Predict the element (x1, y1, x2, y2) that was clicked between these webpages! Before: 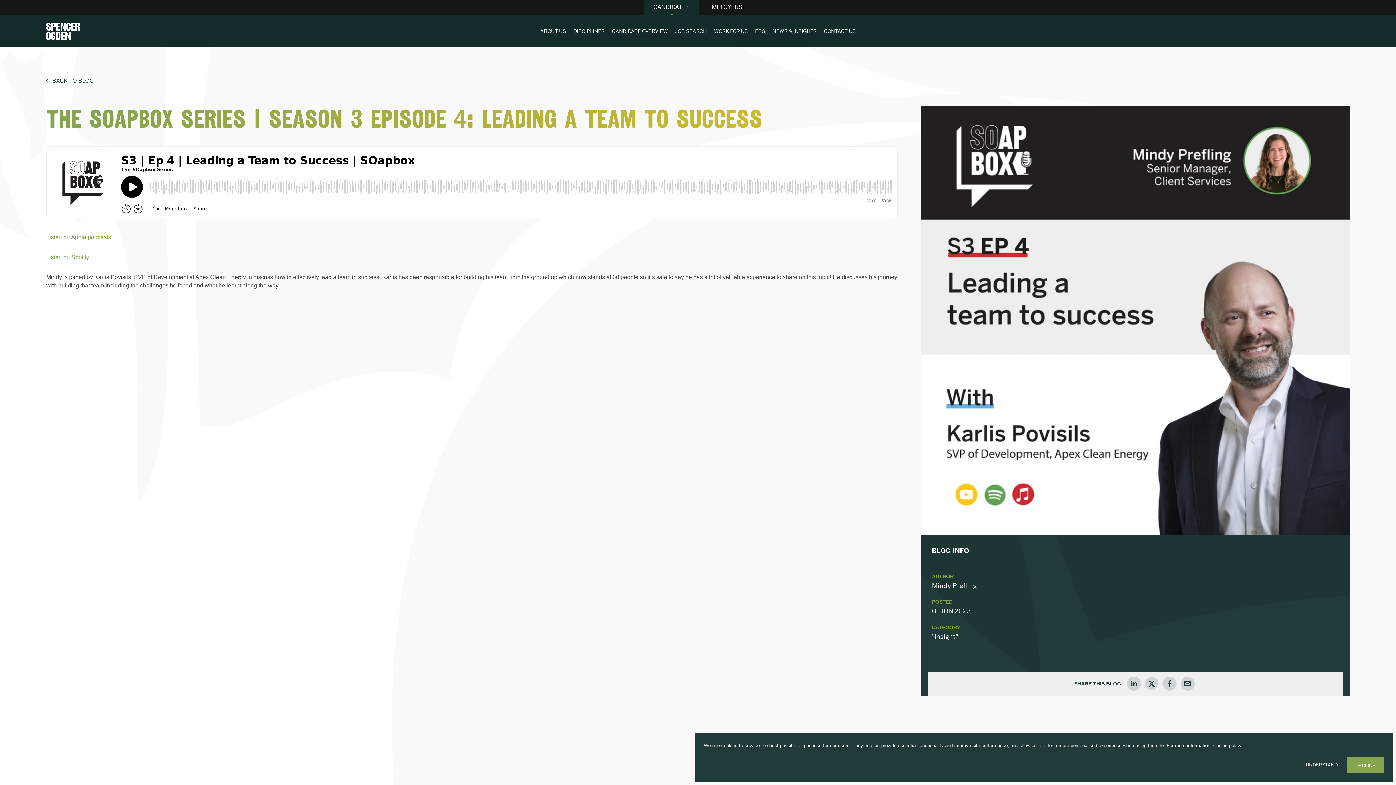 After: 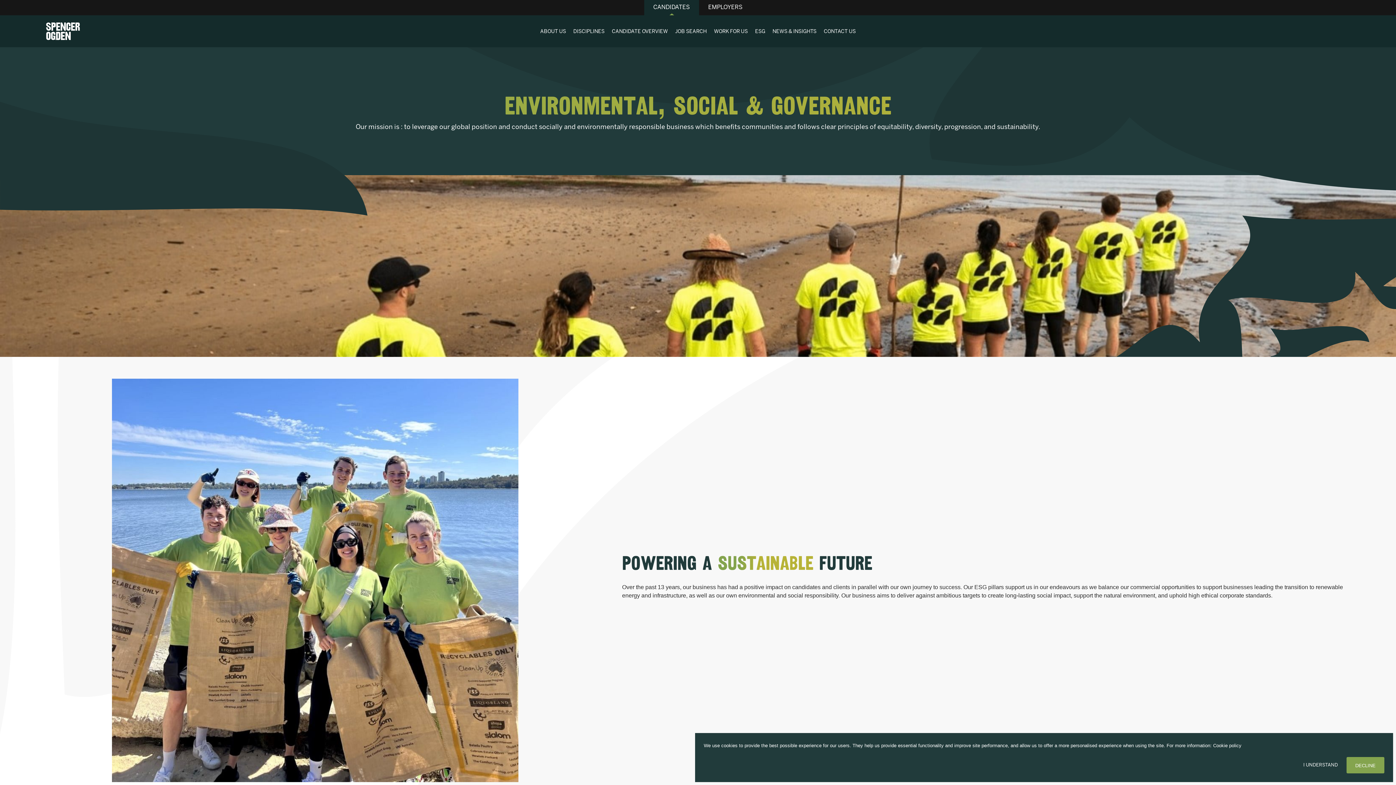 Action: label: ESG bbox: (755, 16, 765, 47)